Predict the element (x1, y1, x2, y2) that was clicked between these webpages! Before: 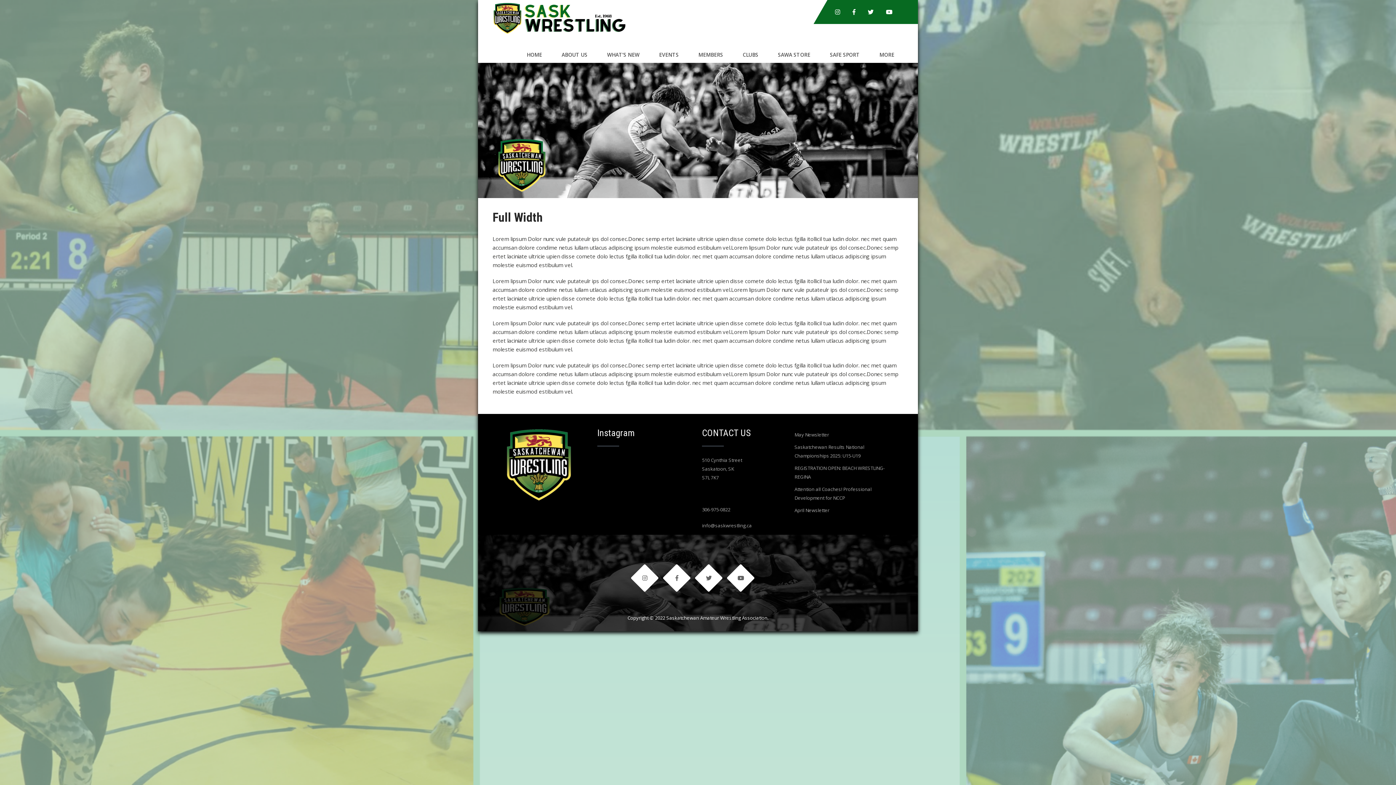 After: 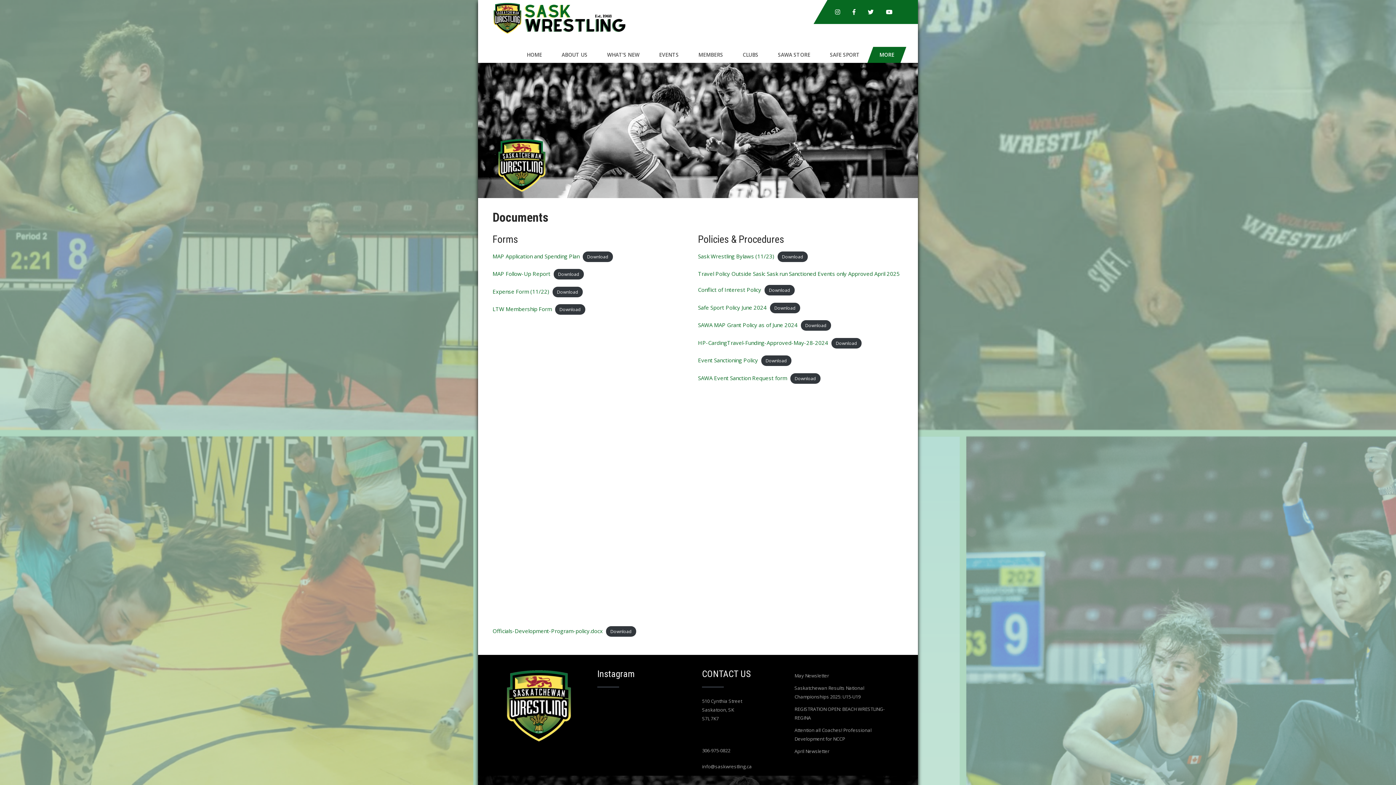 Action: label: MORE bbox: (870, 46, 903, 62)